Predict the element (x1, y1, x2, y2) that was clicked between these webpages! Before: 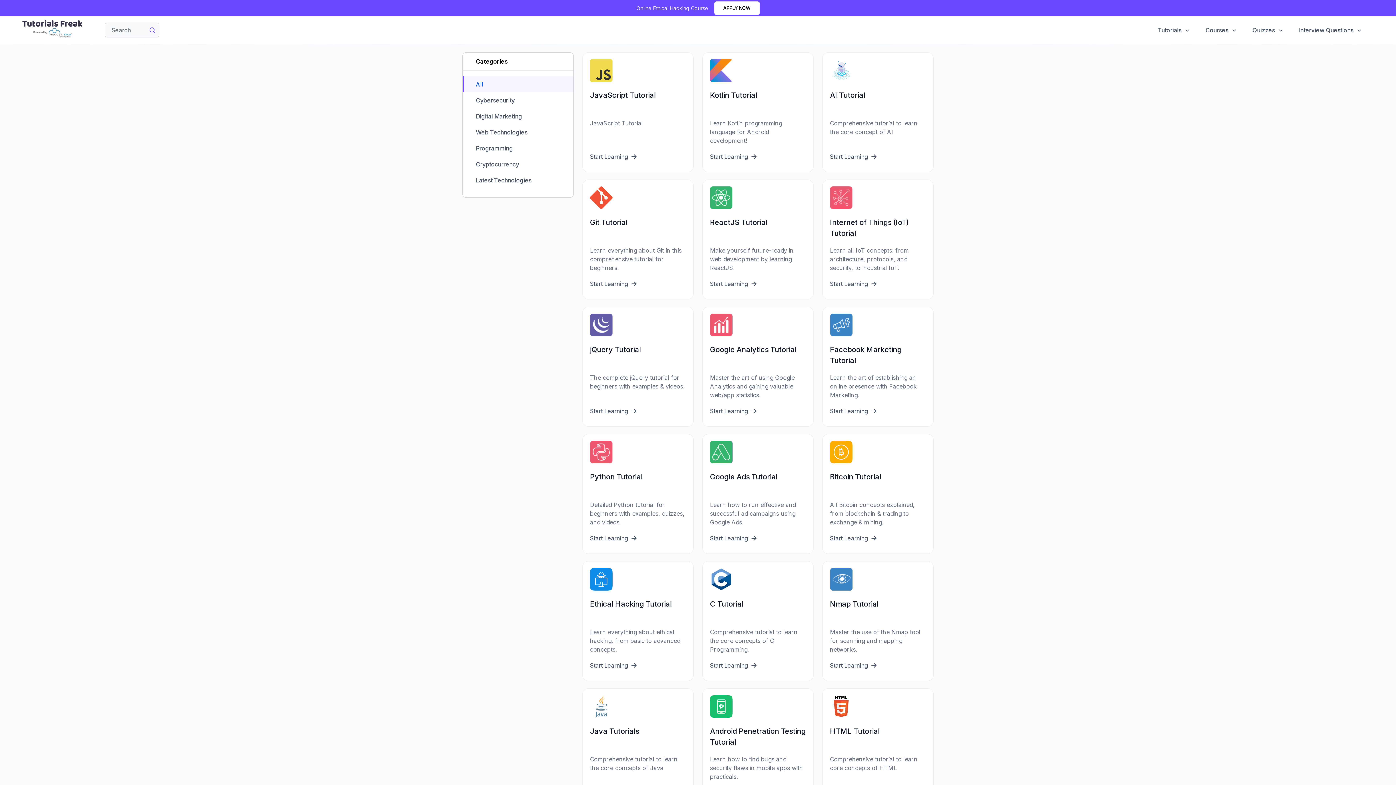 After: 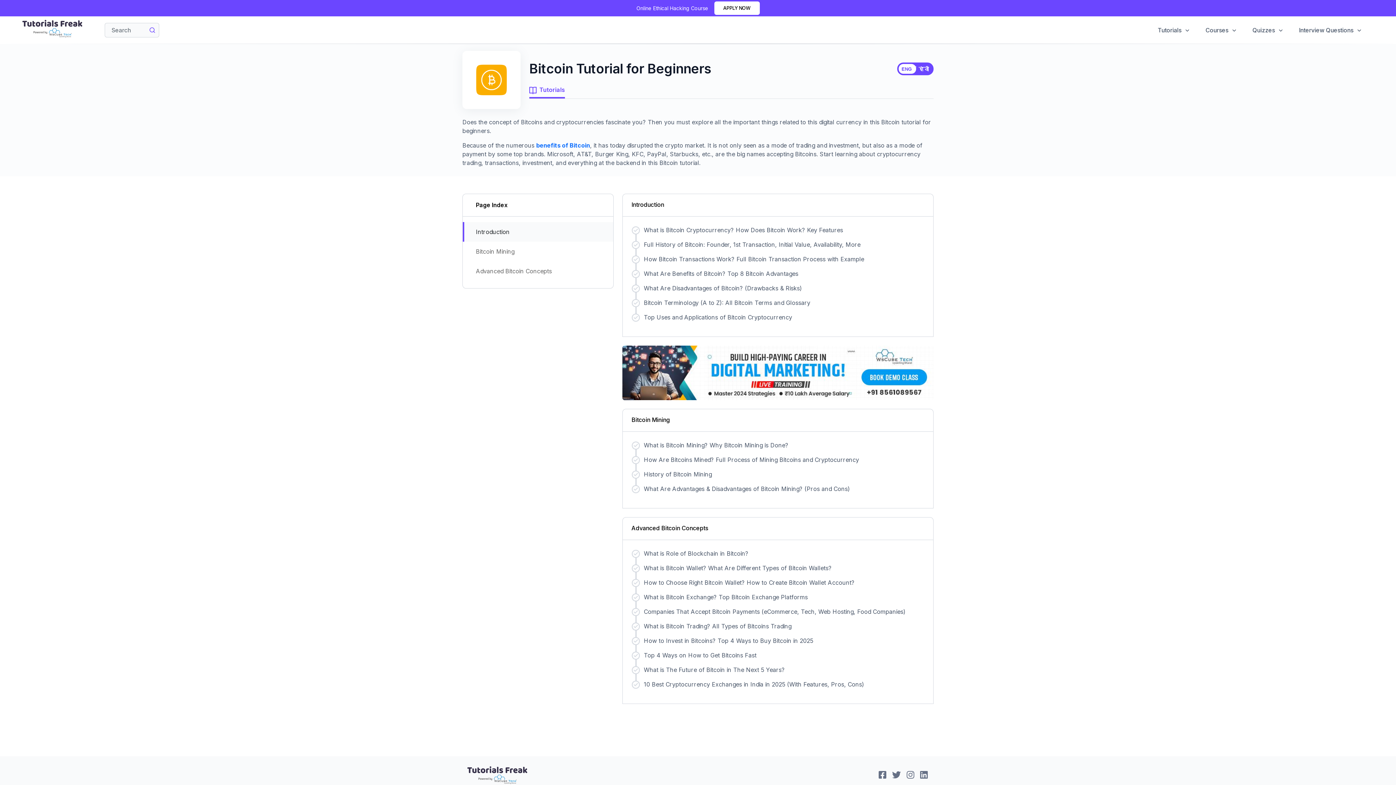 Action: bbox: (822, 434, 933, 554) label: Bitcoin Tutorial

All Bitcoin concepts explained, from blockchain & trading to exchange & mining.

Start Learning